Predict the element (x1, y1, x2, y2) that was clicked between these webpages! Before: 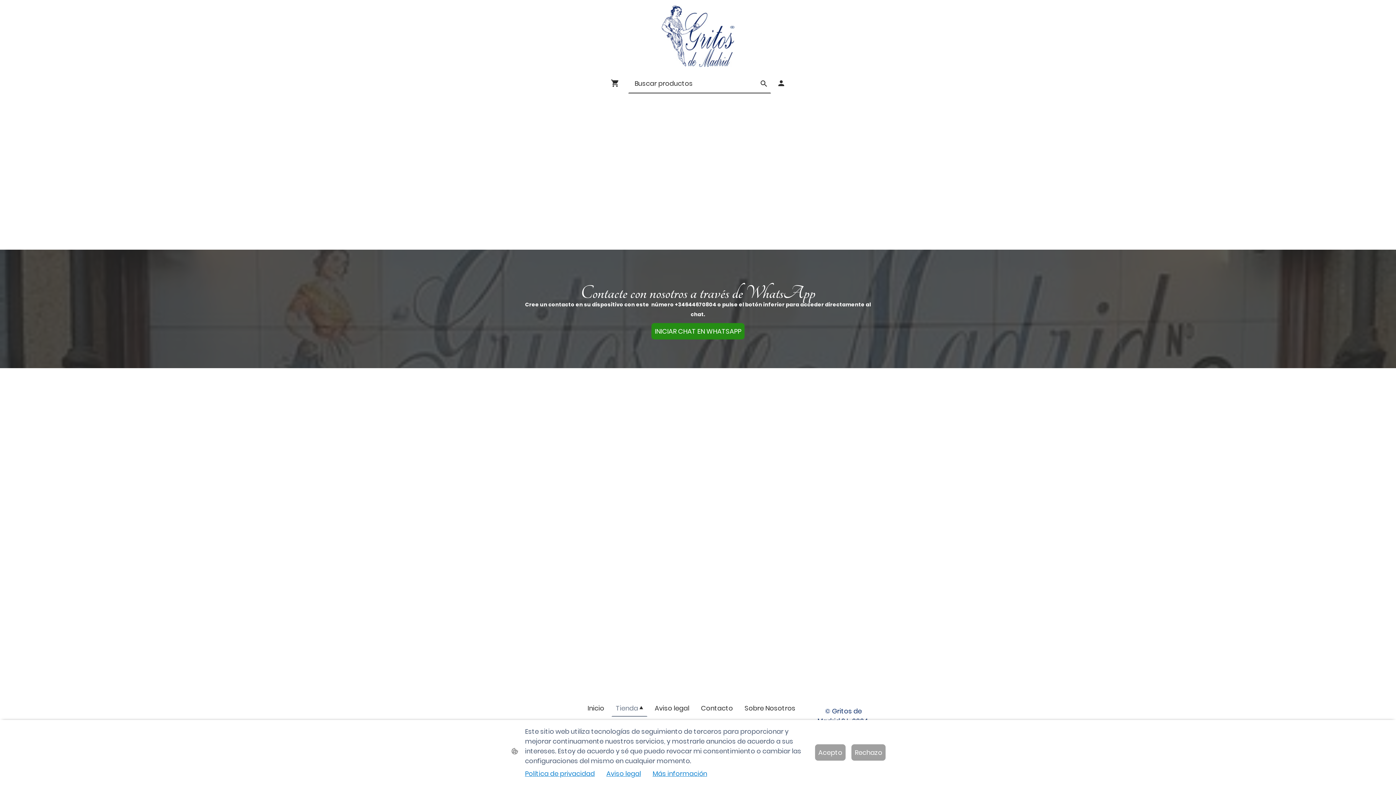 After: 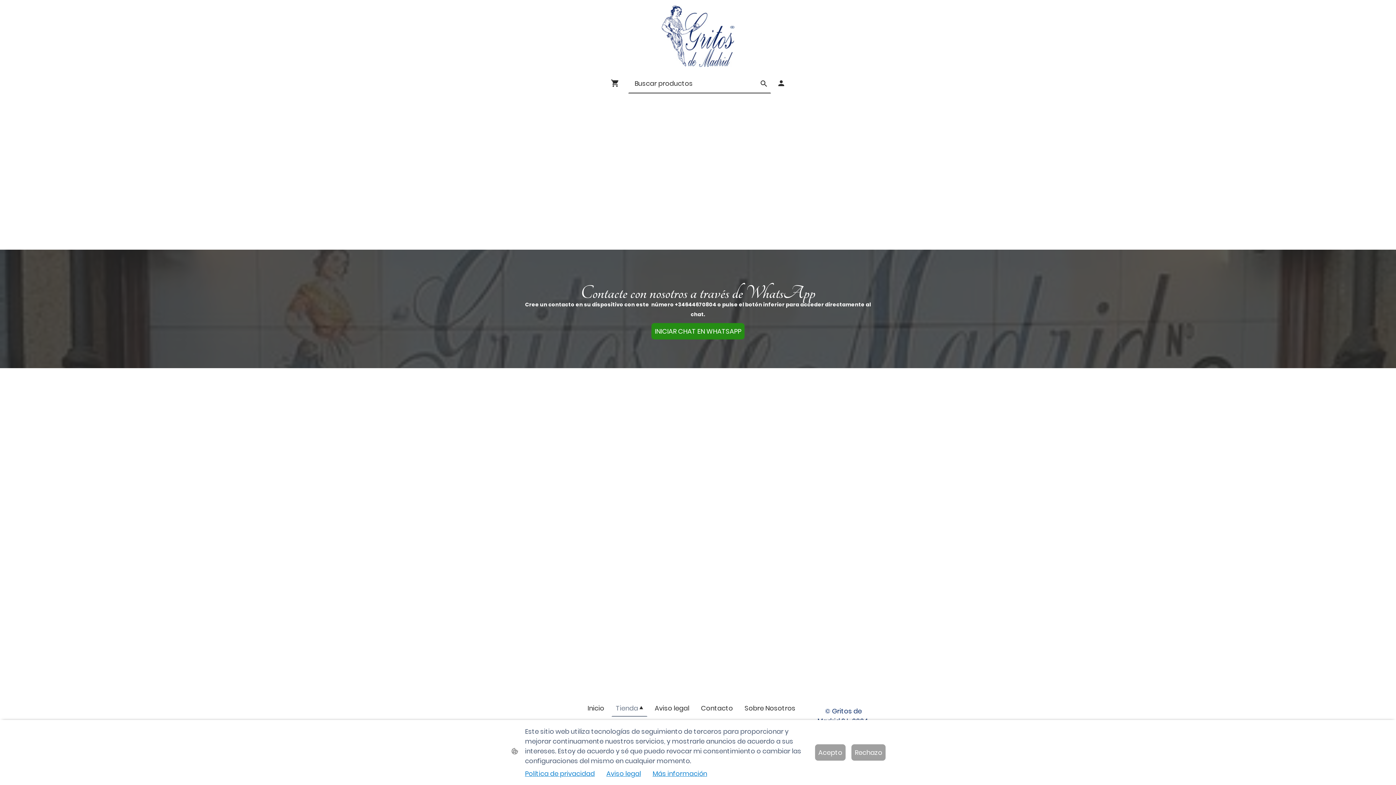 Action: bbox: (612, 700, 646, 716) label: Tienda